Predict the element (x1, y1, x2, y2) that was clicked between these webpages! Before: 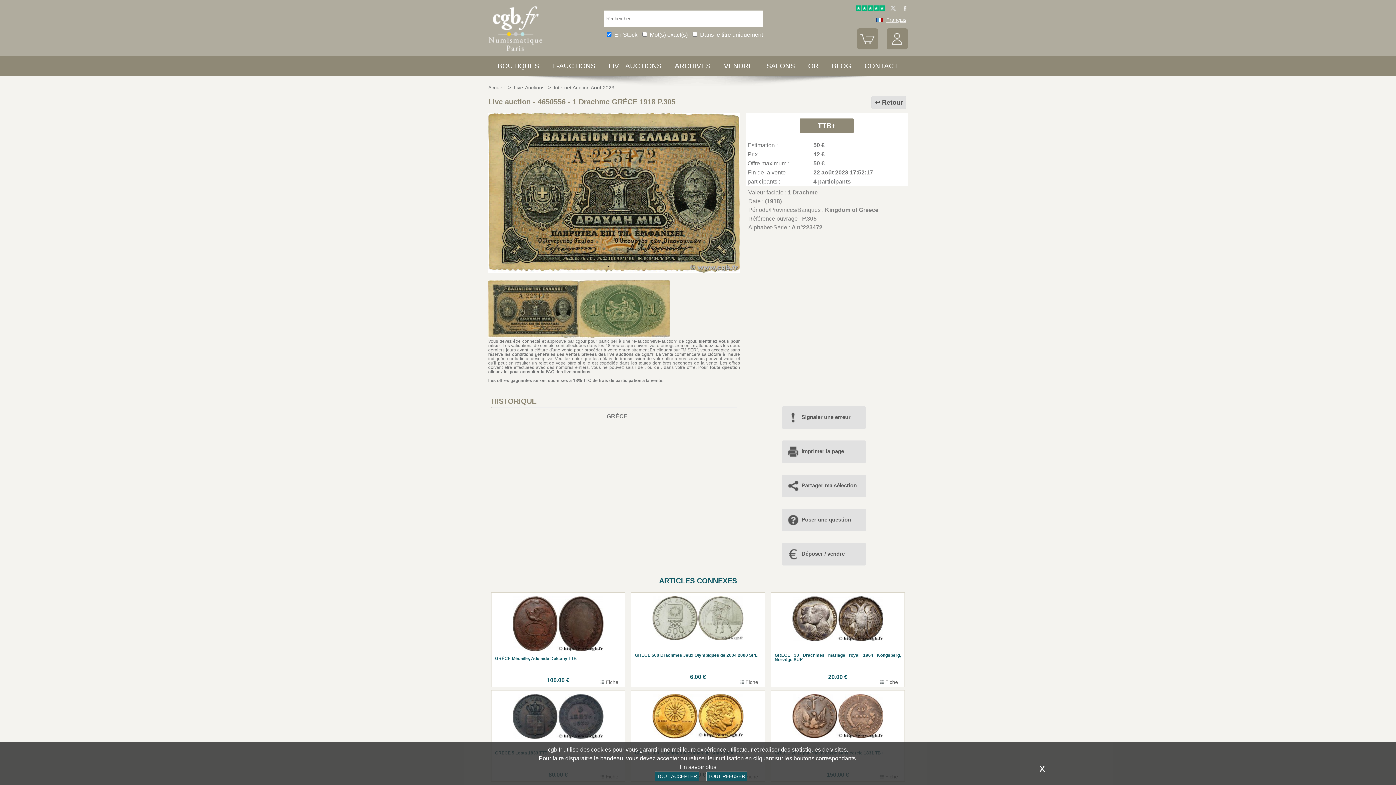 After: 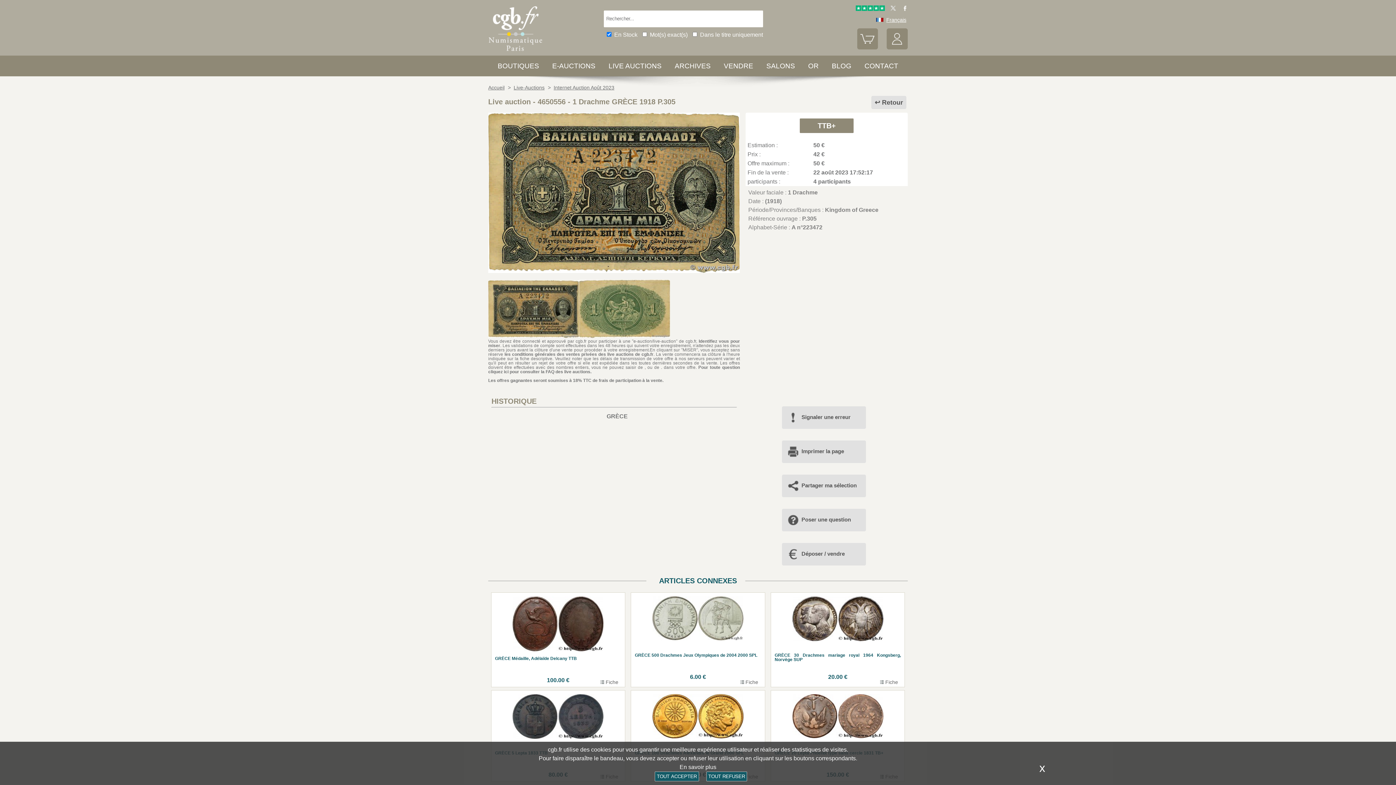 Action: label: Imprimer la page bbox: (782, 442, 850, 460)